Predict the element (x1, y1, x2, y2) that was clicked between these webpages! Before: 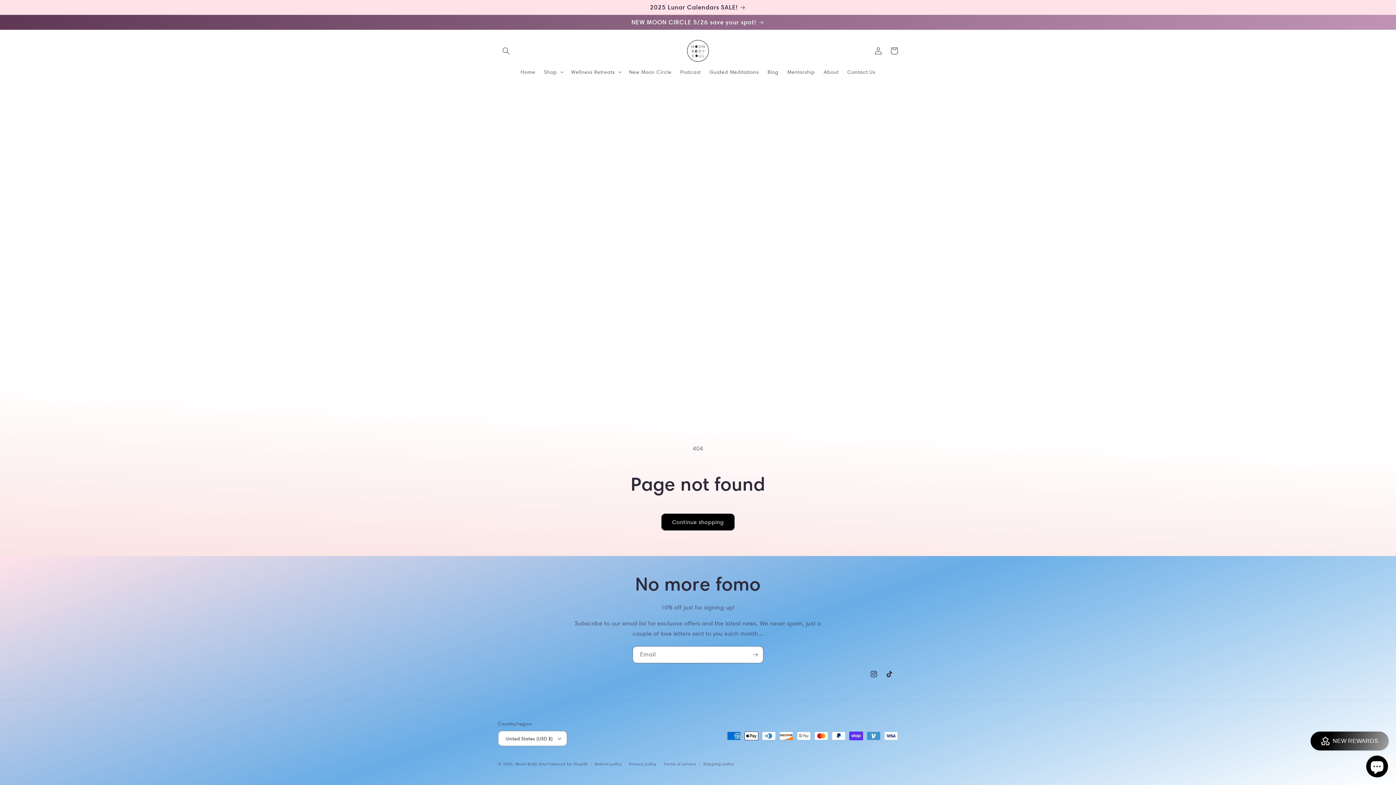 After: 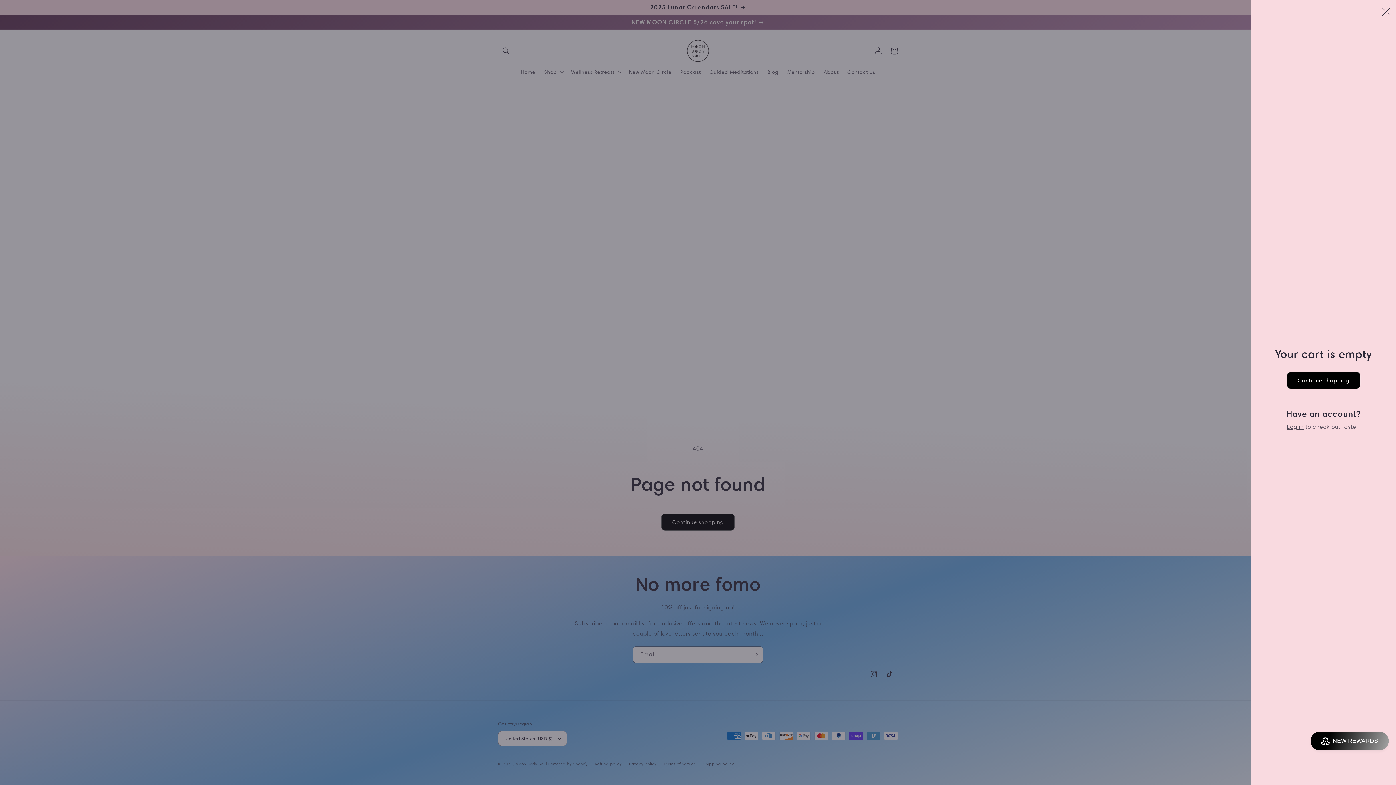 Action: label: Cart bbox: (886, 42, 902, 58)